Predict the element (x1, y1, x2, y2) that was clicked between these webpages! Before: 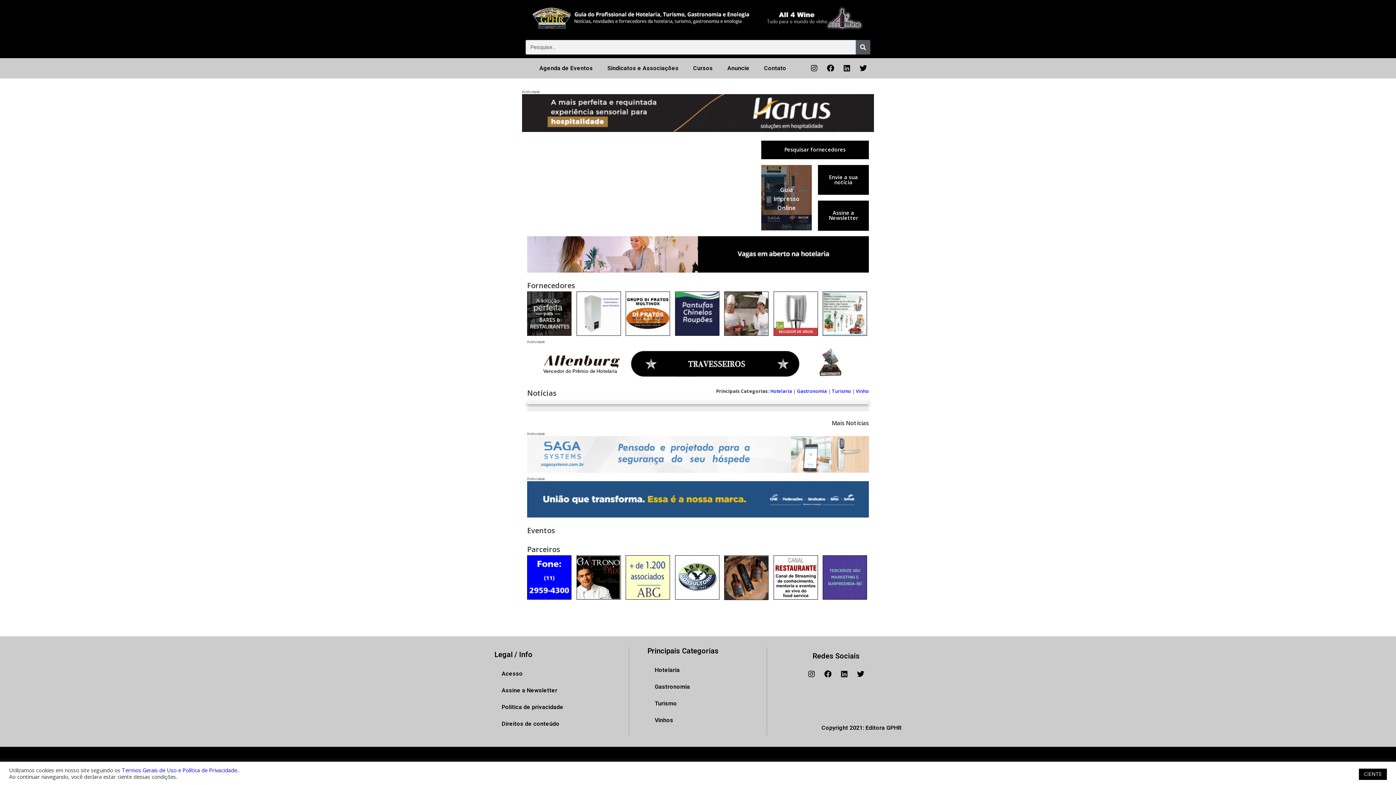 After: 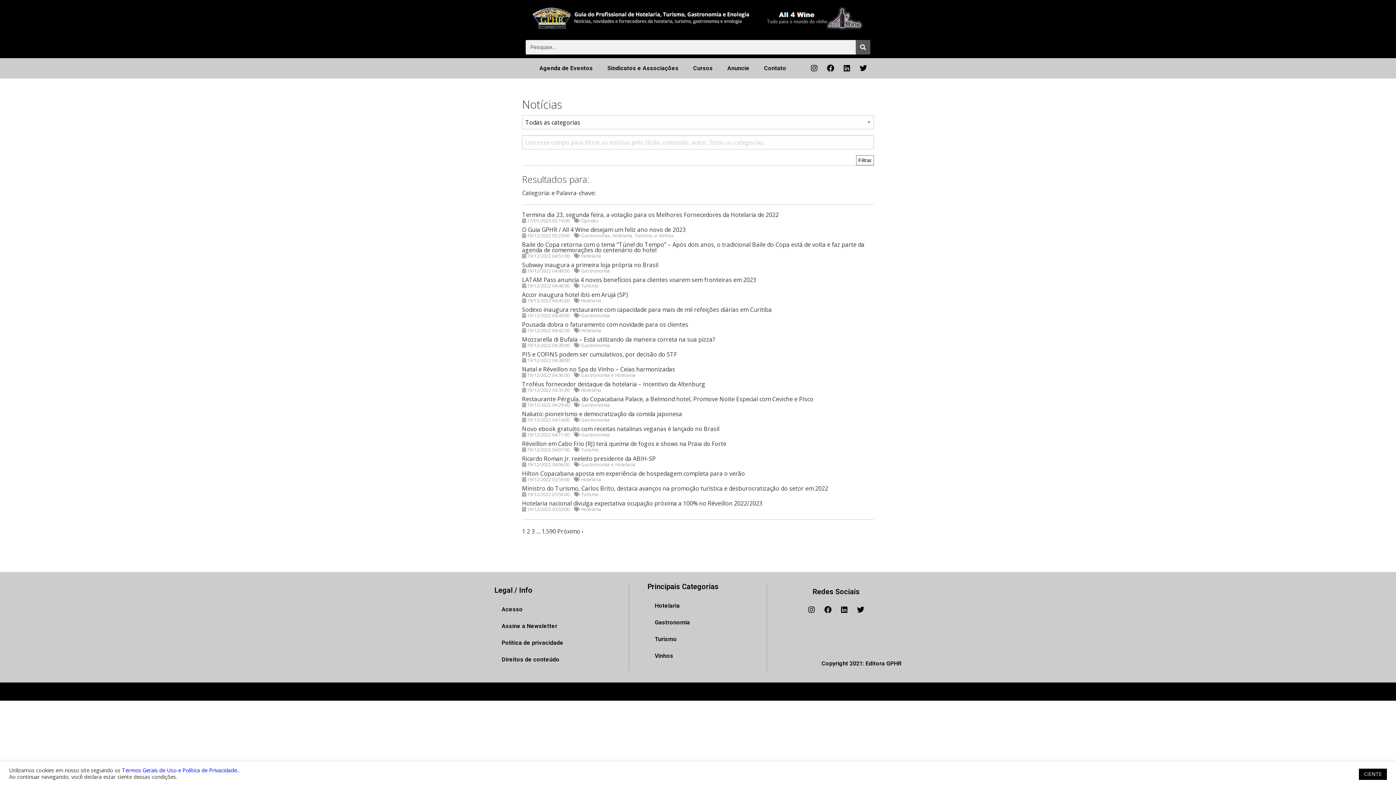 Action: label: Mais Notícias bbox: (832, 418, 869, 428)